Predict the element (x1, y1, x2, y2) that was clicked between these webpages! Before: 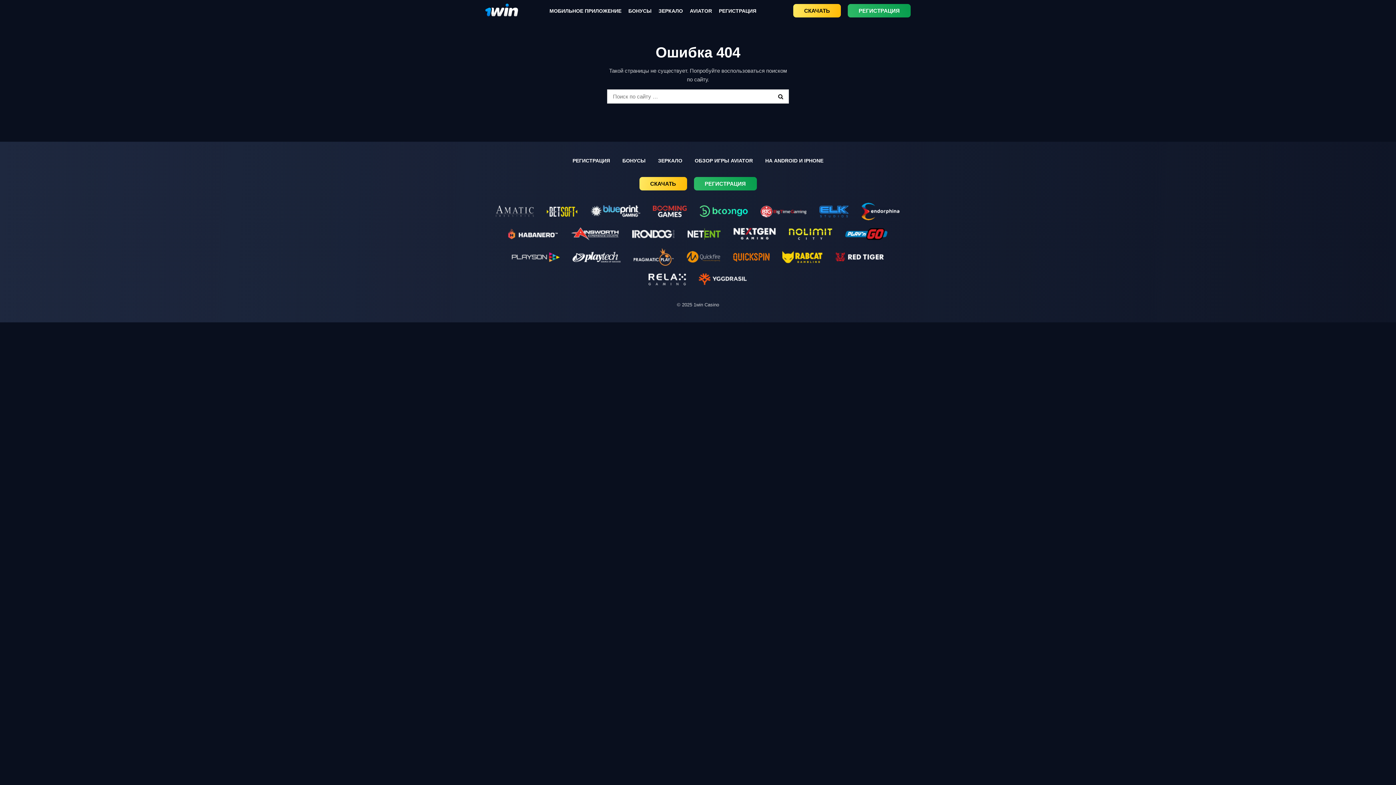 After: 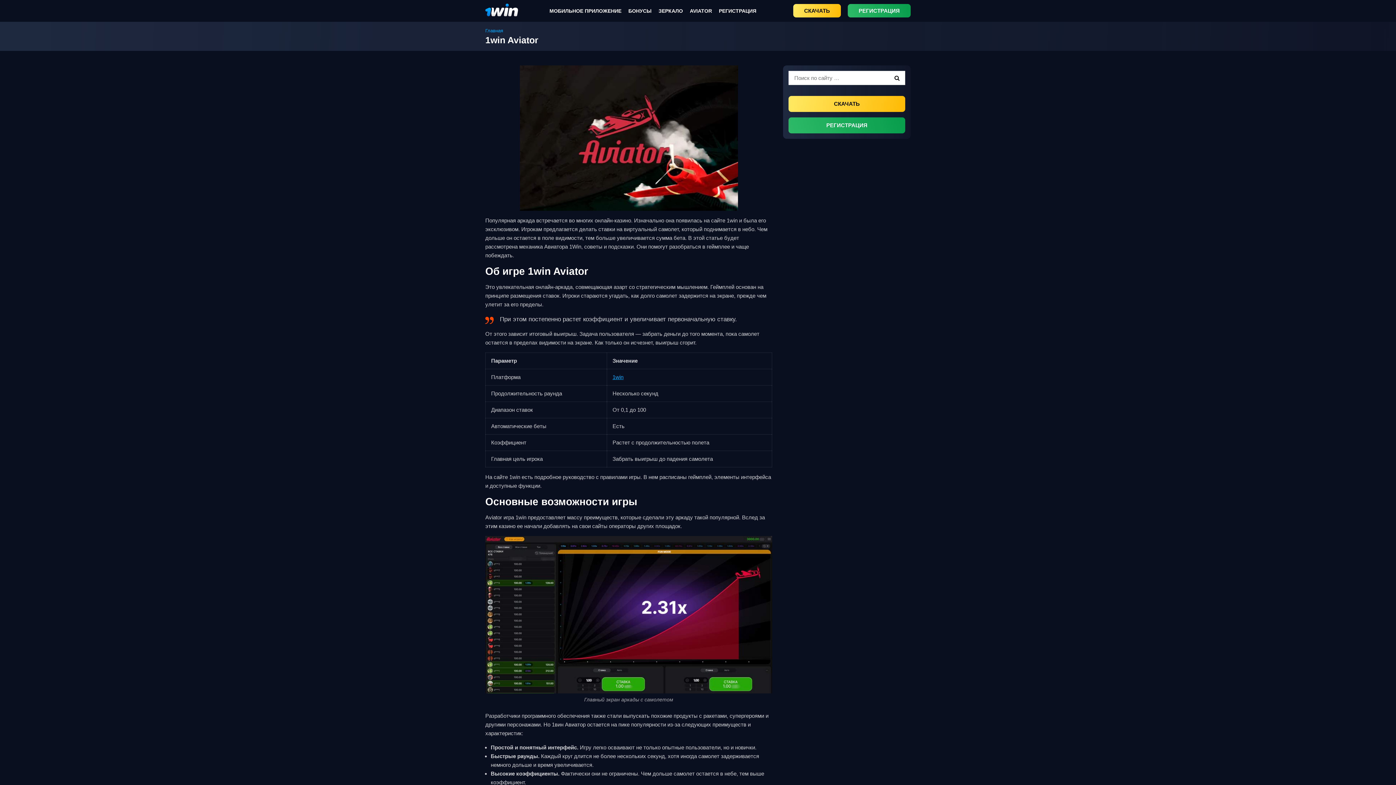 Action: bbox: (690, 6, 712, 14) label: AVIATOR